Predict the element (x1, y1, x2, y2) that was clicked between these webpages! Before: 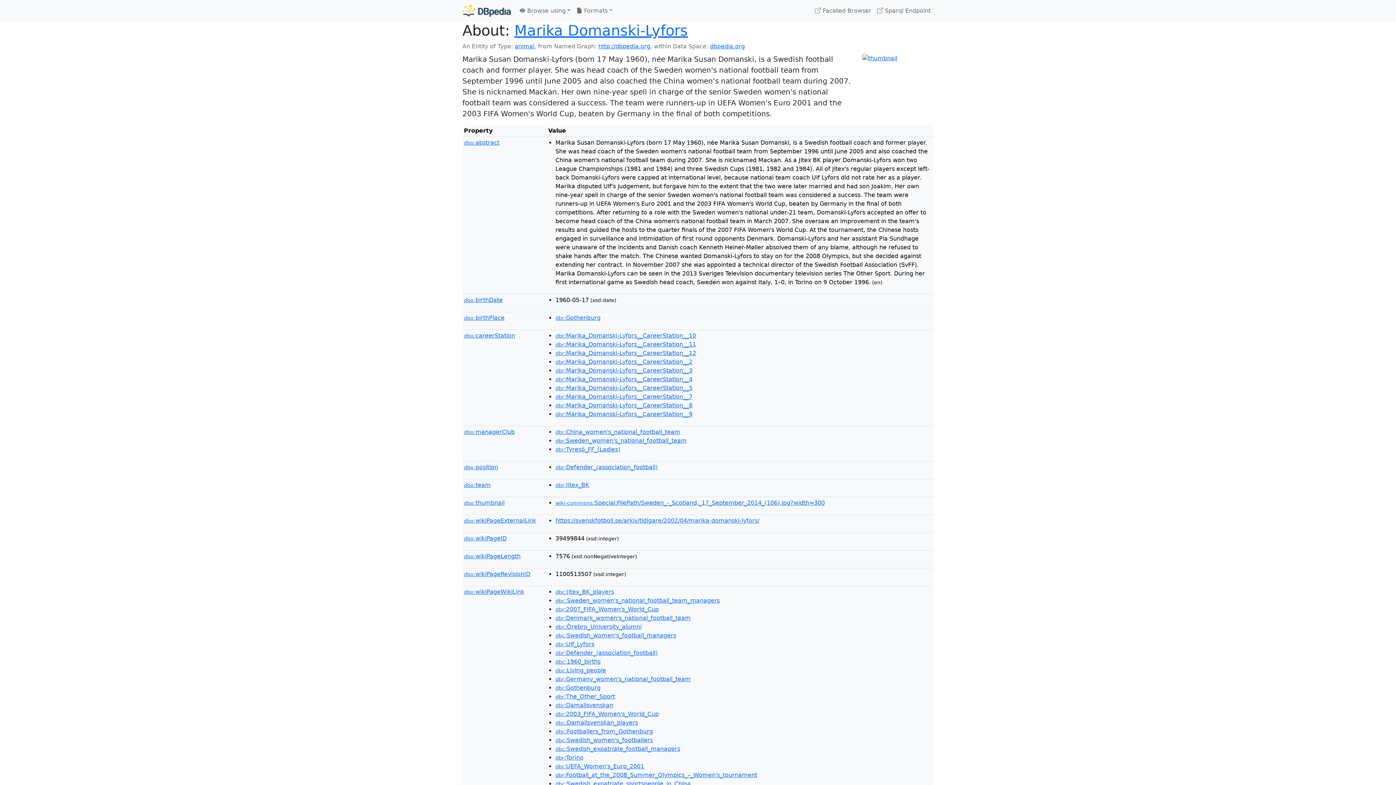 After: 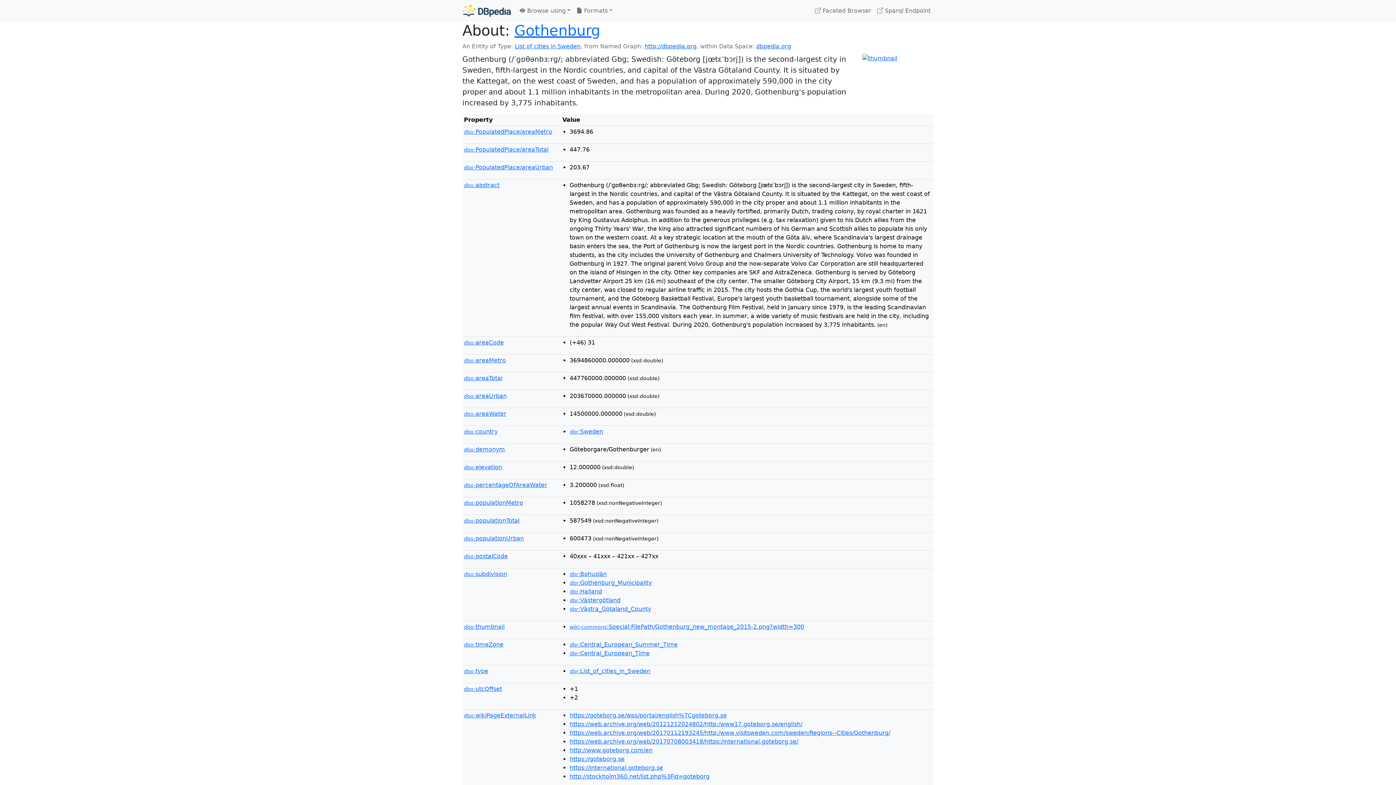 Action: bbox: (555, 314, 600, 321) label: dbr:Gothenburg